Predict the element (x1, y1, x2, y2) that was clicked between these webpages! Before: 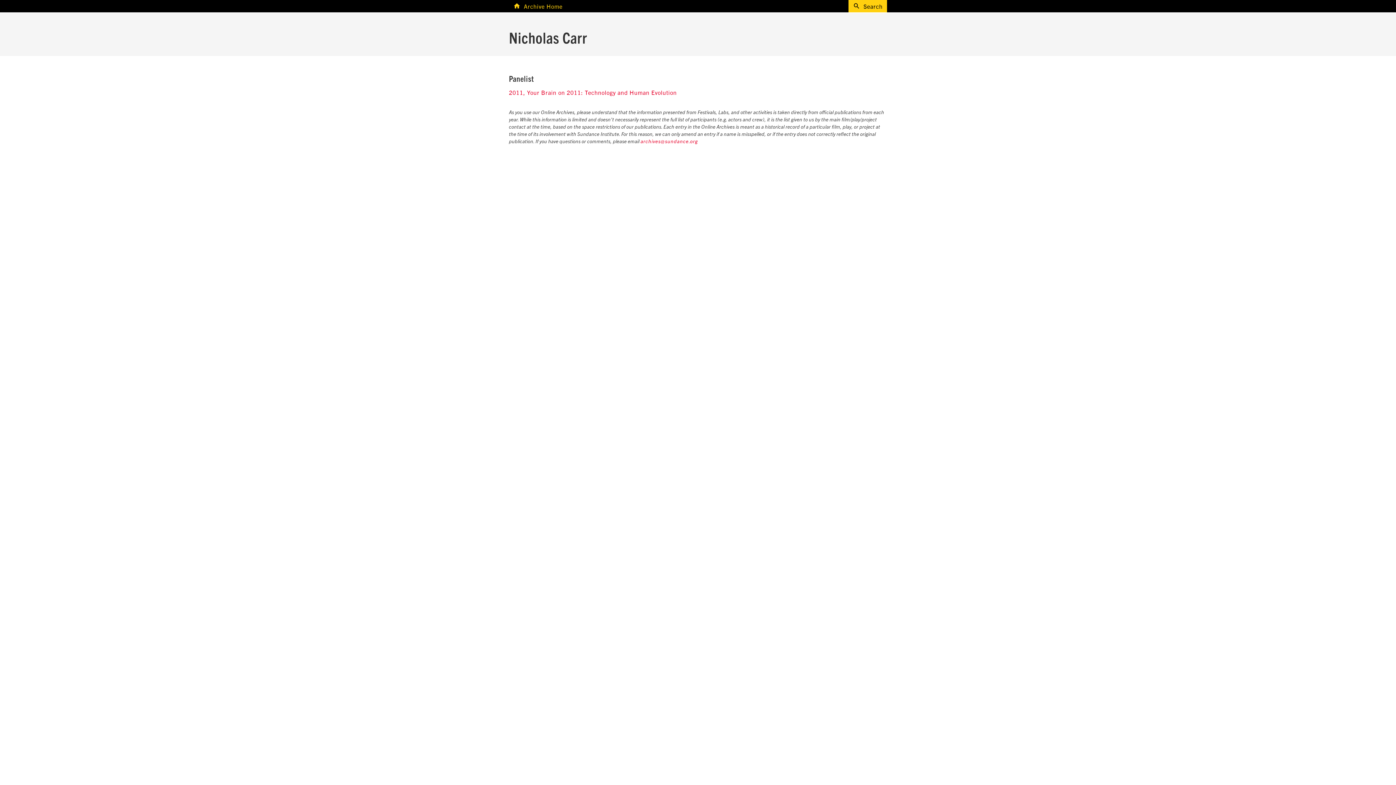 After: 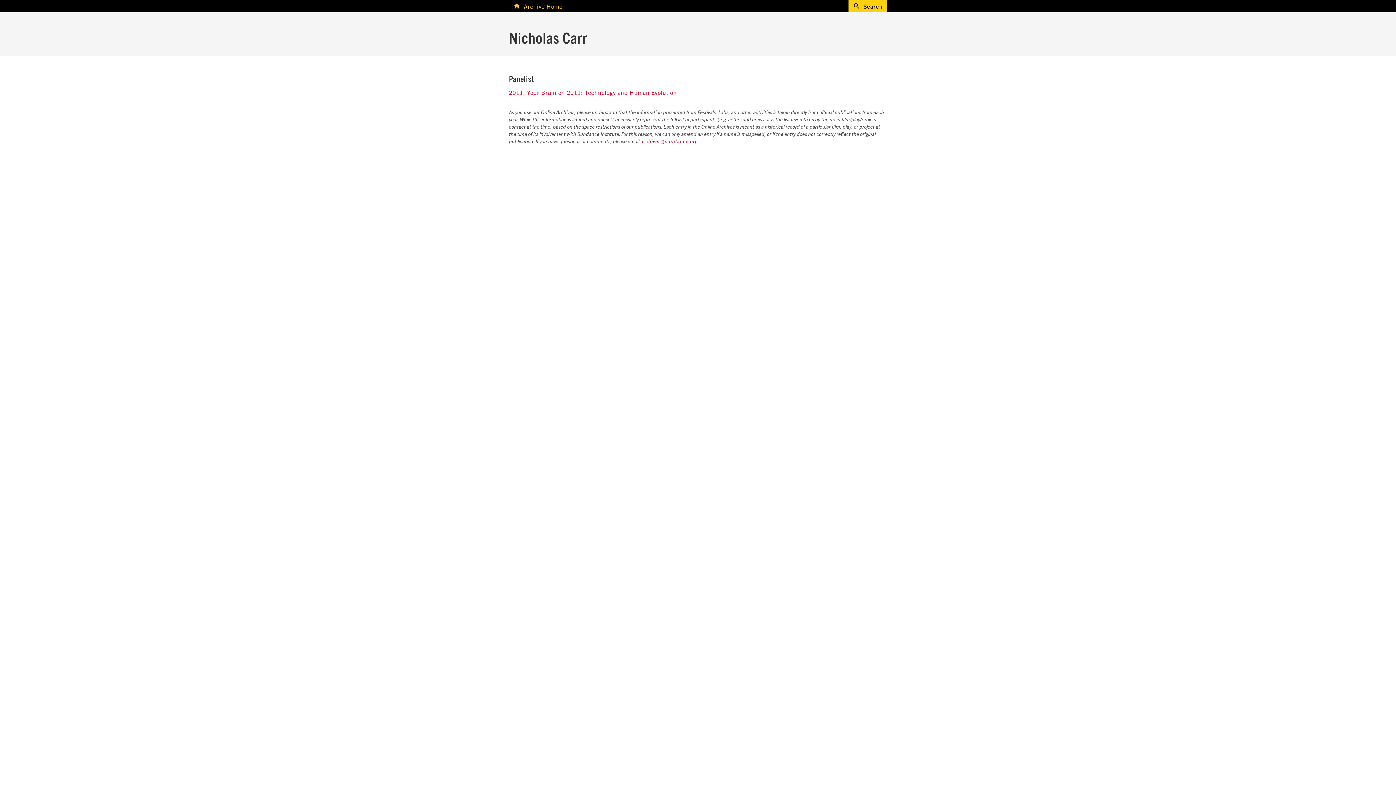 Action: label: archives@sundance.org bbox: (640, 139, 698, 144)